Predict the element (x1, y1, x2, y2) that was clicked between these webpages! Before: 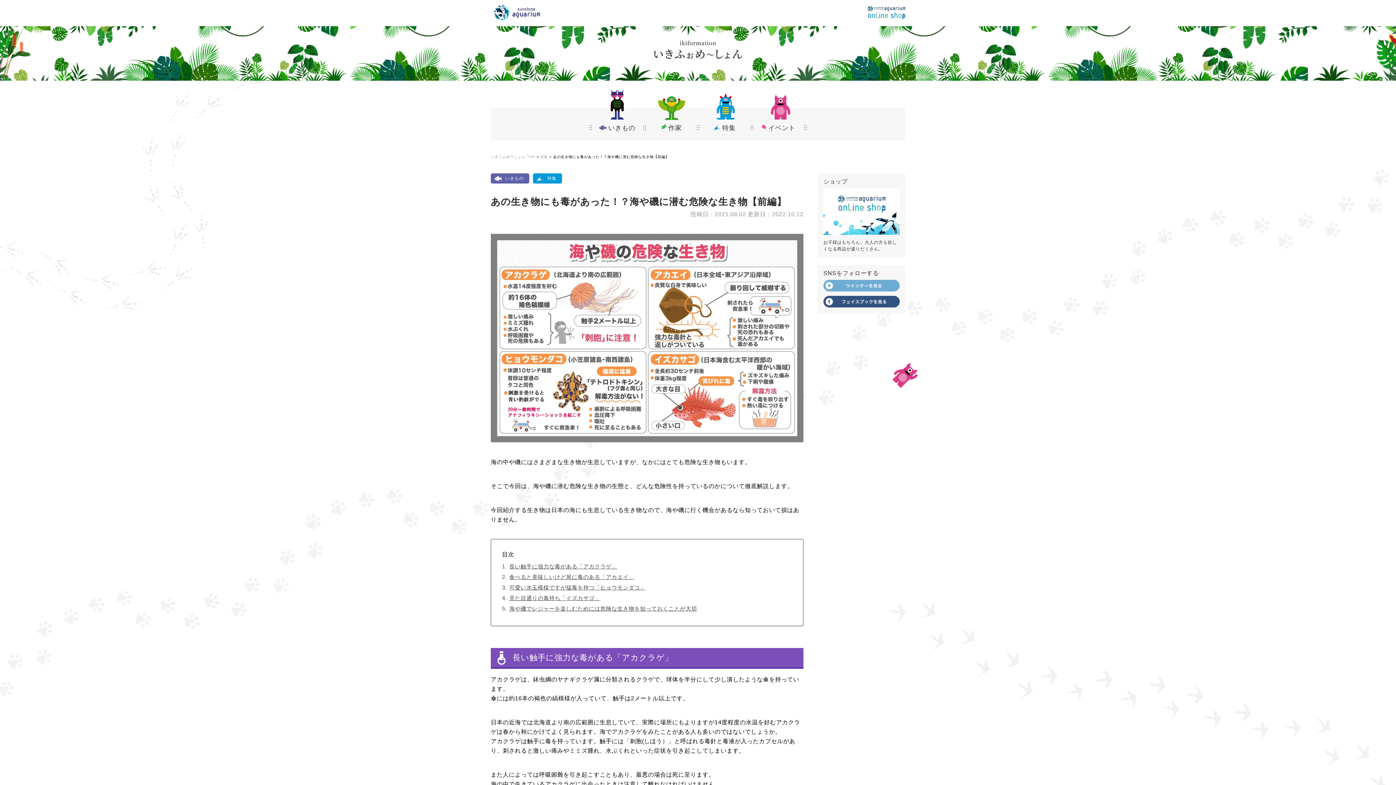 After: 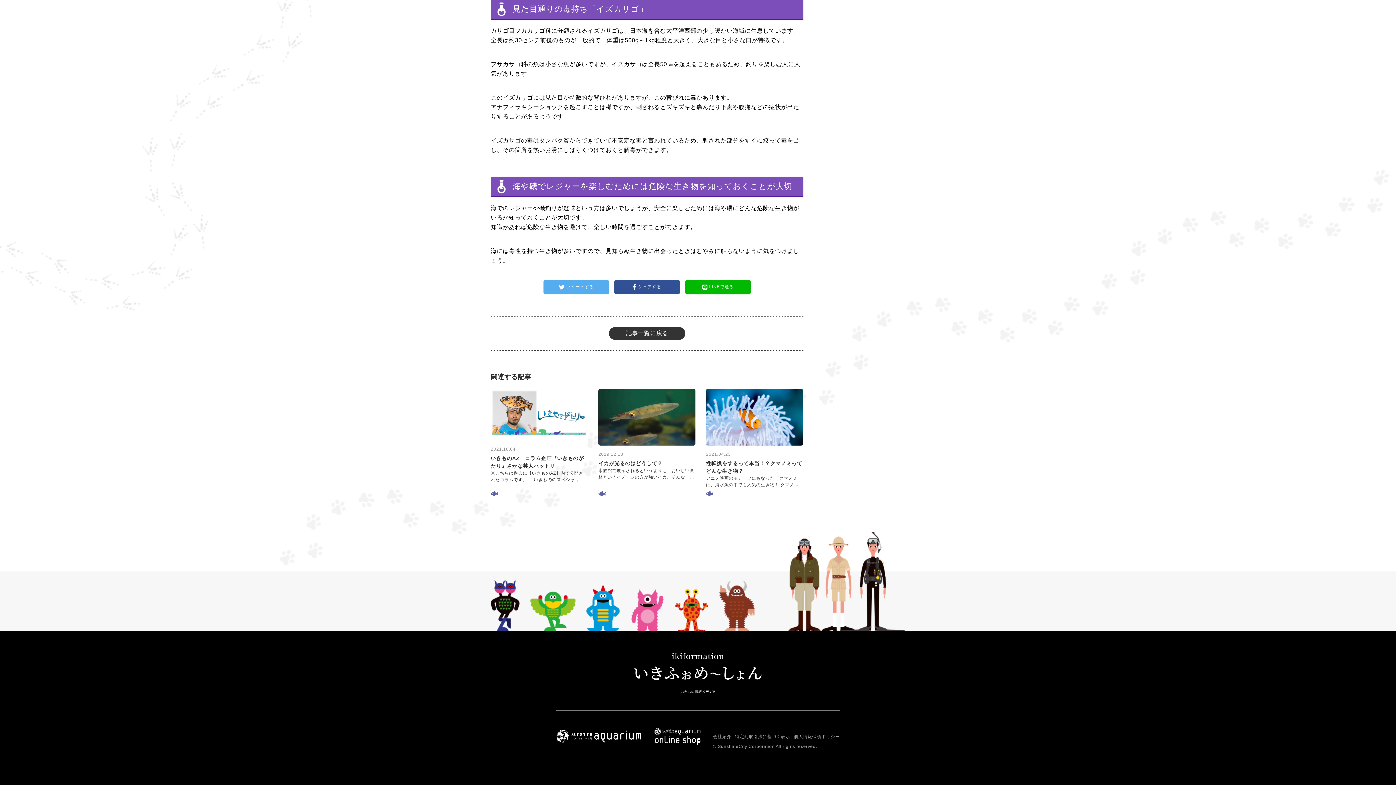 Action: label: 見た目通りの毒持ち「イズカサゴ」 bbox: (502, 594, 600, 602)